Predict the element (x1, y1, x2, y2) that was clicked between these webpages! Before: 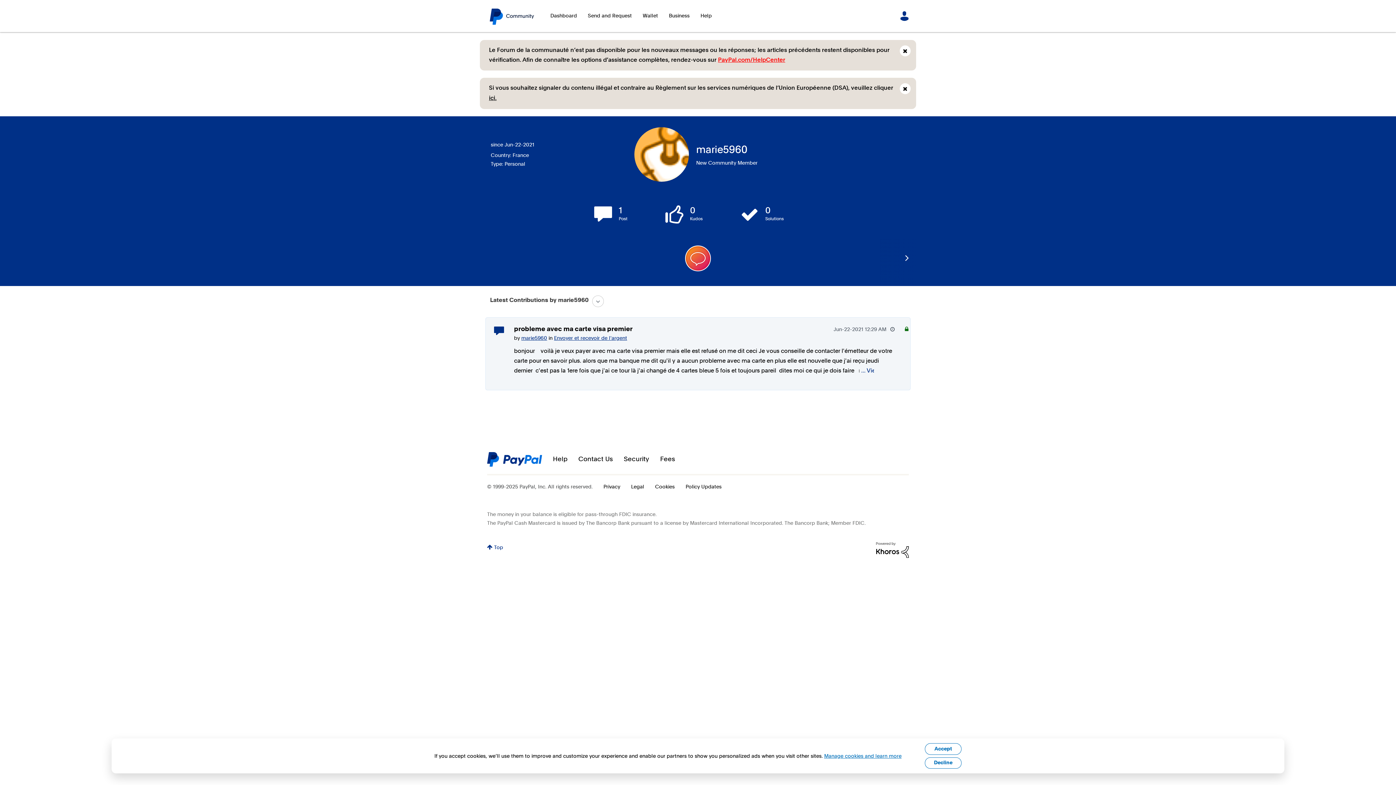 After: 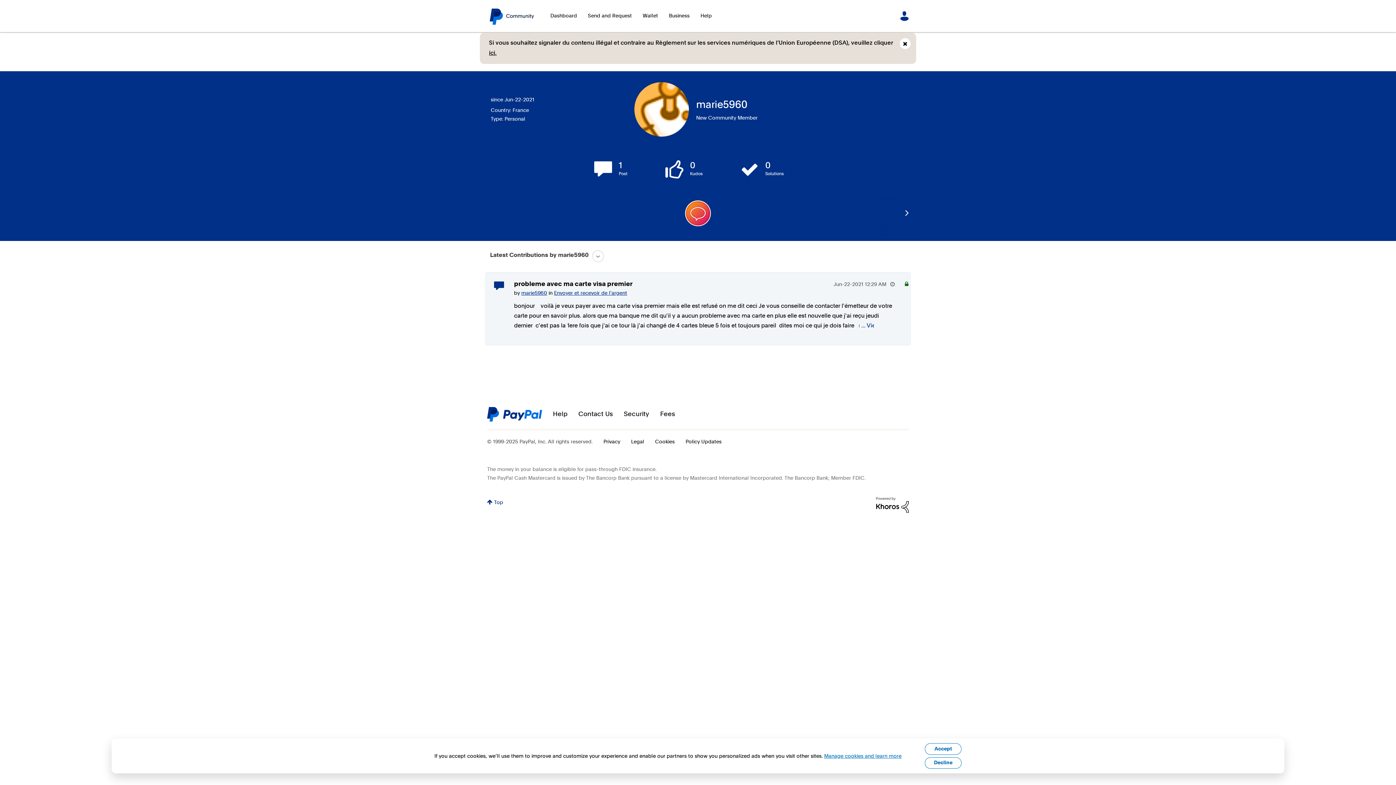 Action: label: close bbox: (900, 45, 910, 56)